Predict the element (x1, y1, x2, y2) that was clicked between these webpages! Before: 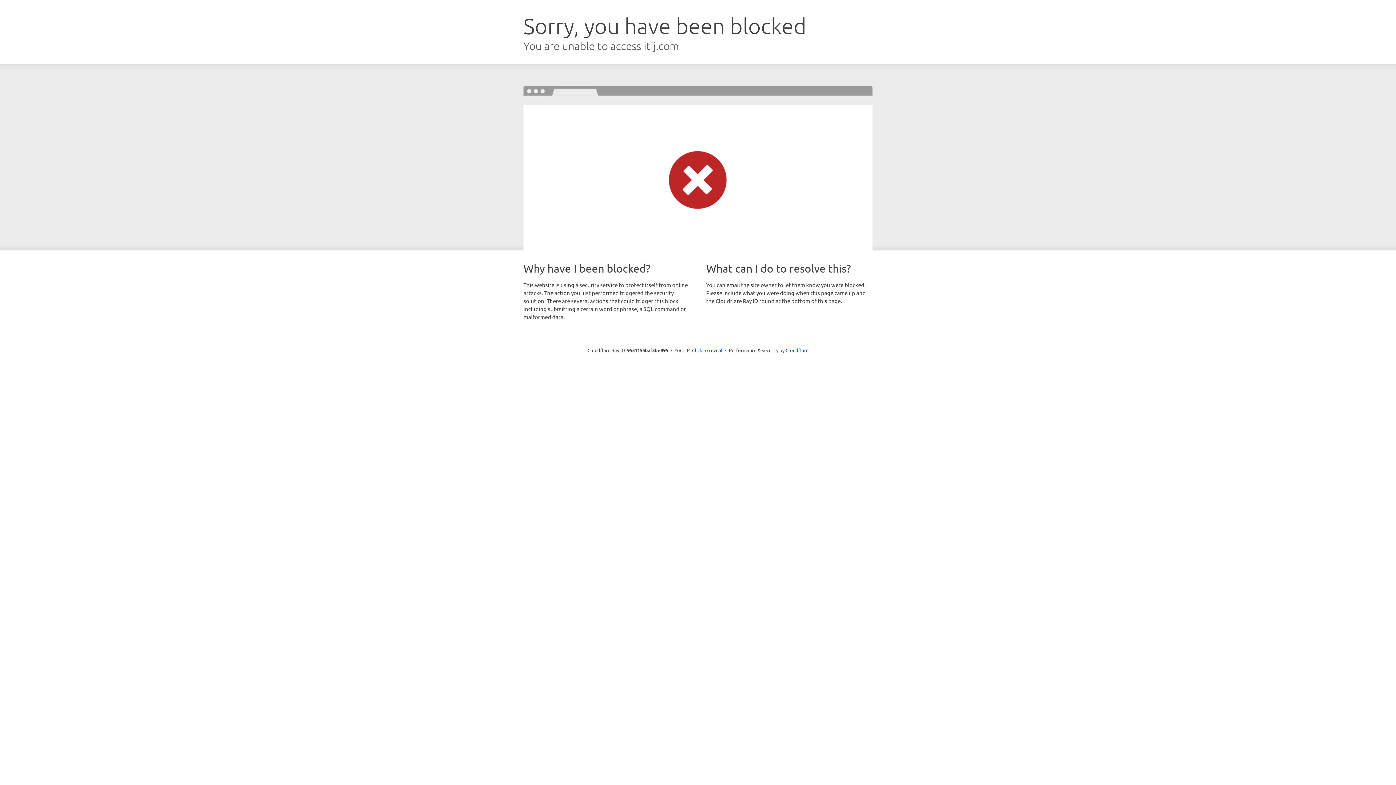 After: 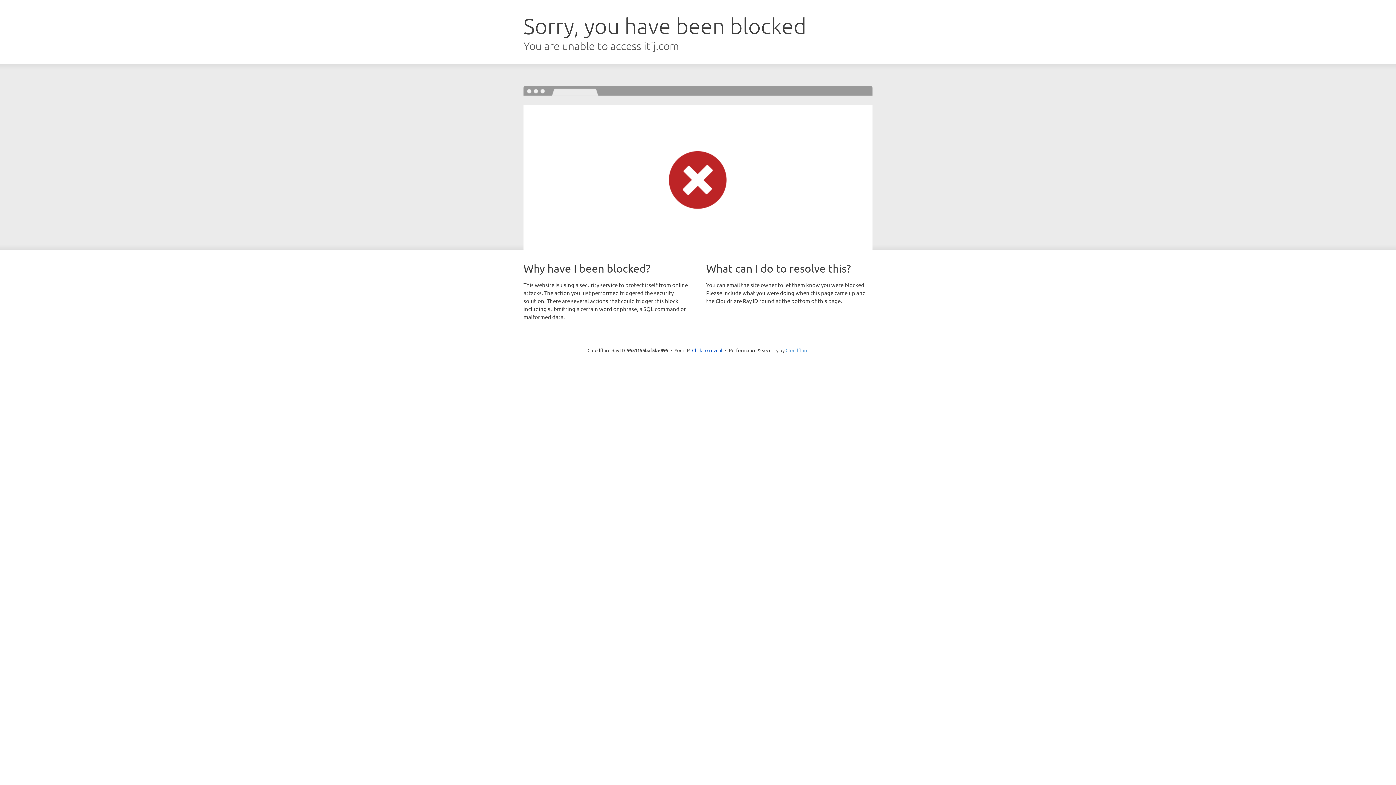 Action: bbox: (785, 347, 808, 353) label: Cloudflare